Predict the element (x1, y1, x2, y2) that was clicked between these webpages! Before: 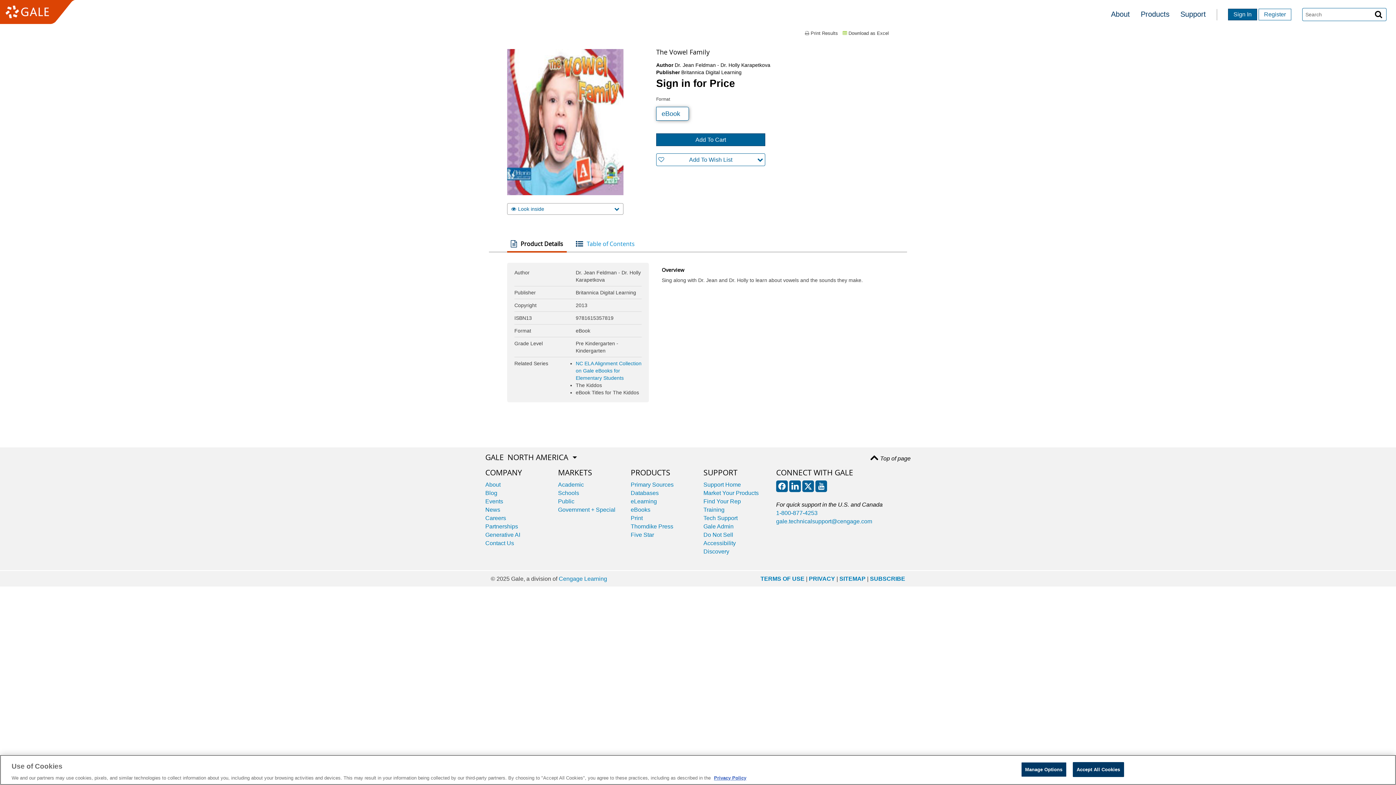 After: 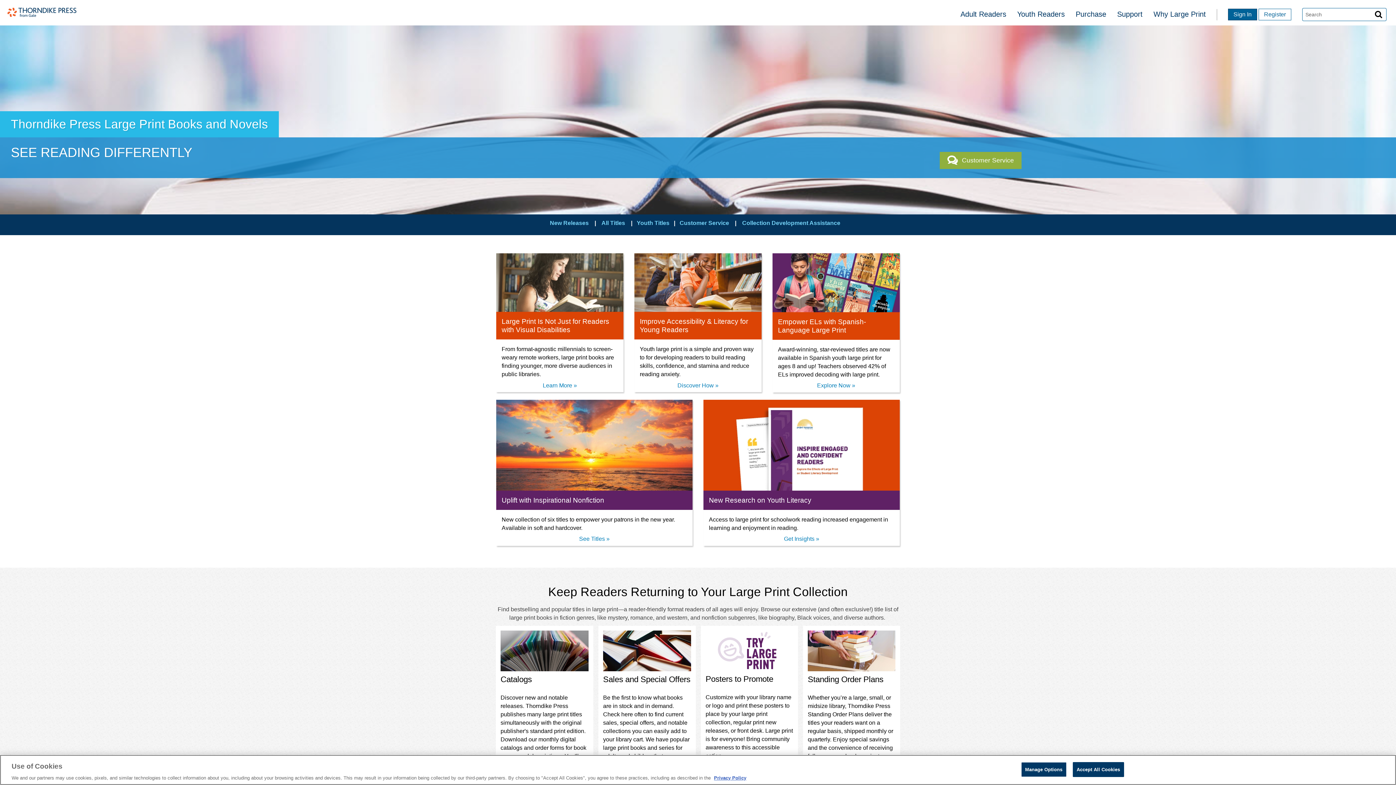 Action: label: Thorndike Press bbox: (630, 523, 673, 529)